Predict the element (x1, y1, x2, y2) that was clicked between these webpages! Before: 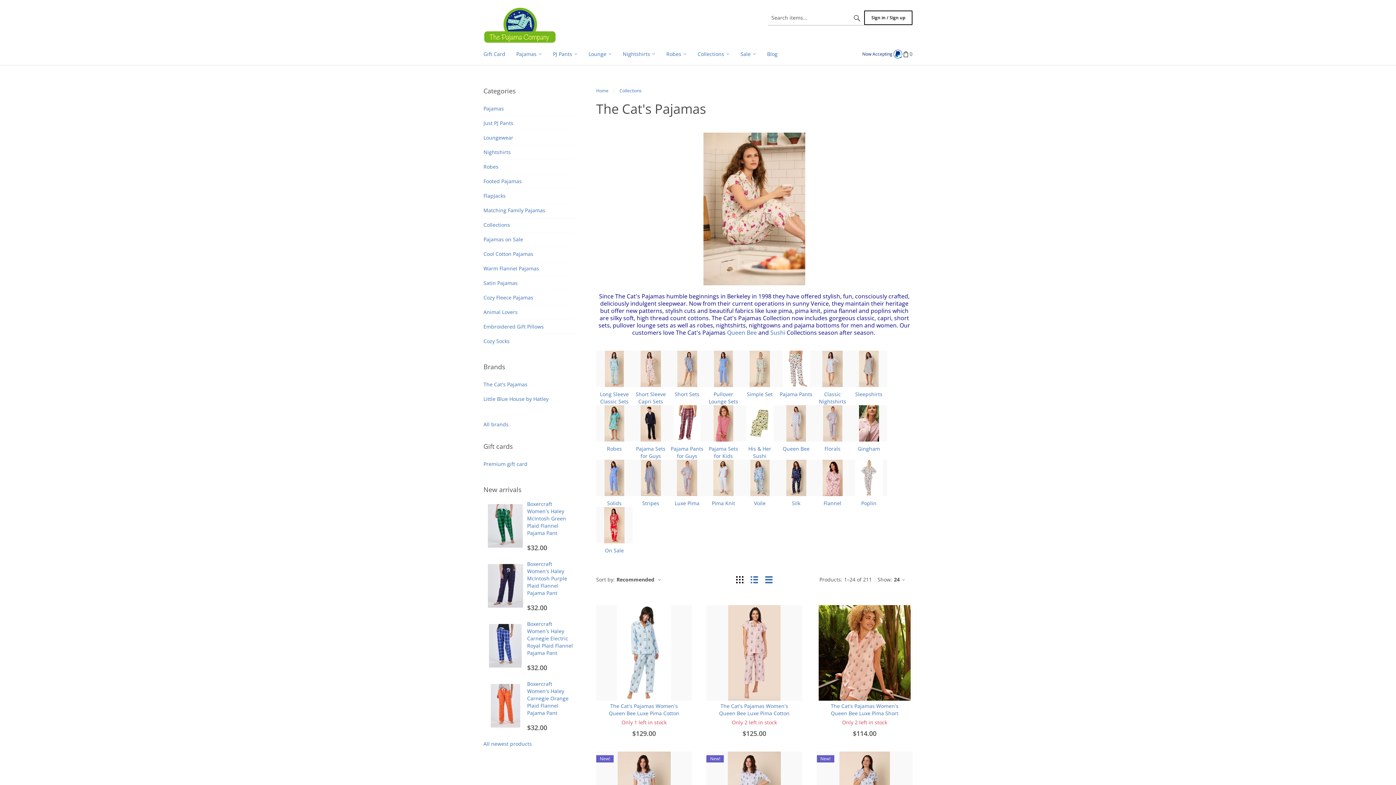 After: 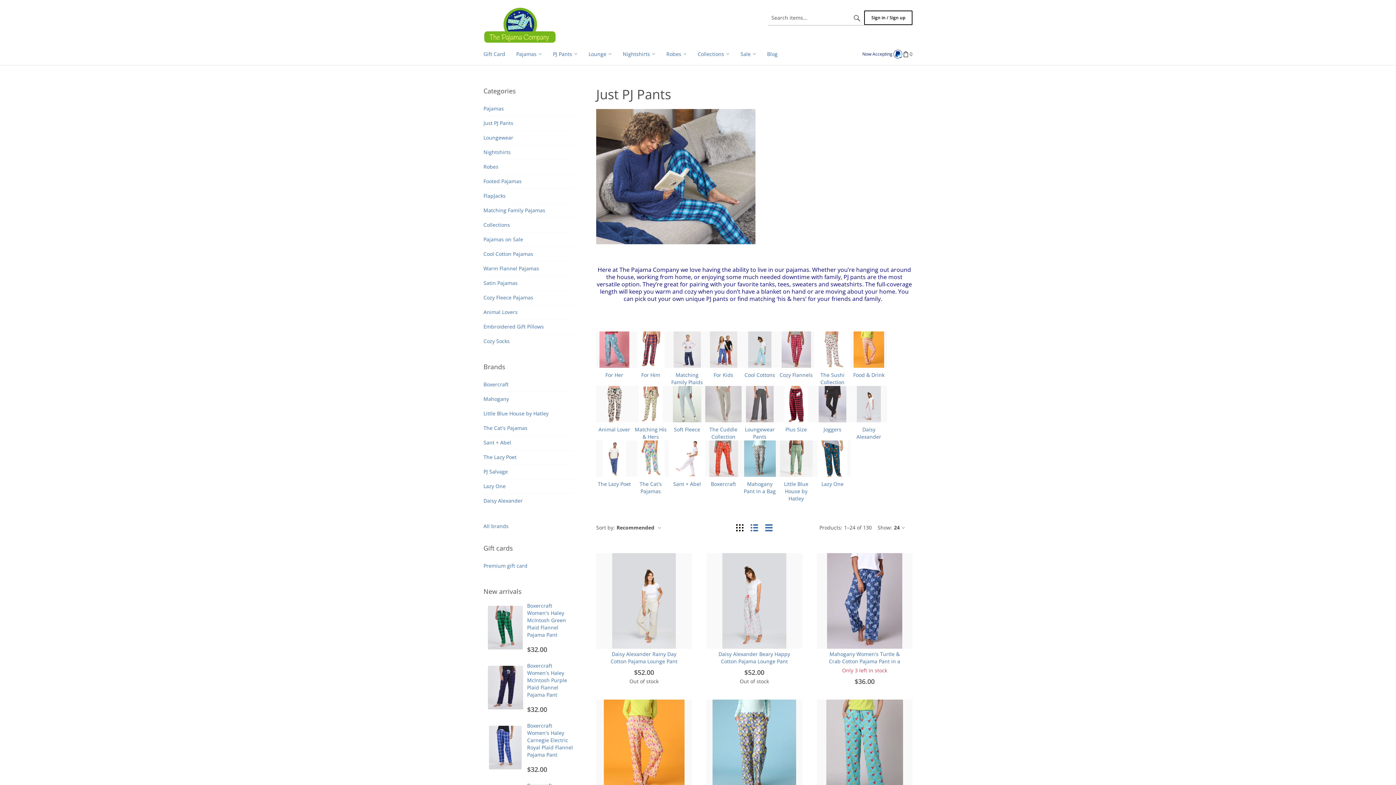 Action: bbox: (483, 116, 574, 130) label: Just PJ Pants